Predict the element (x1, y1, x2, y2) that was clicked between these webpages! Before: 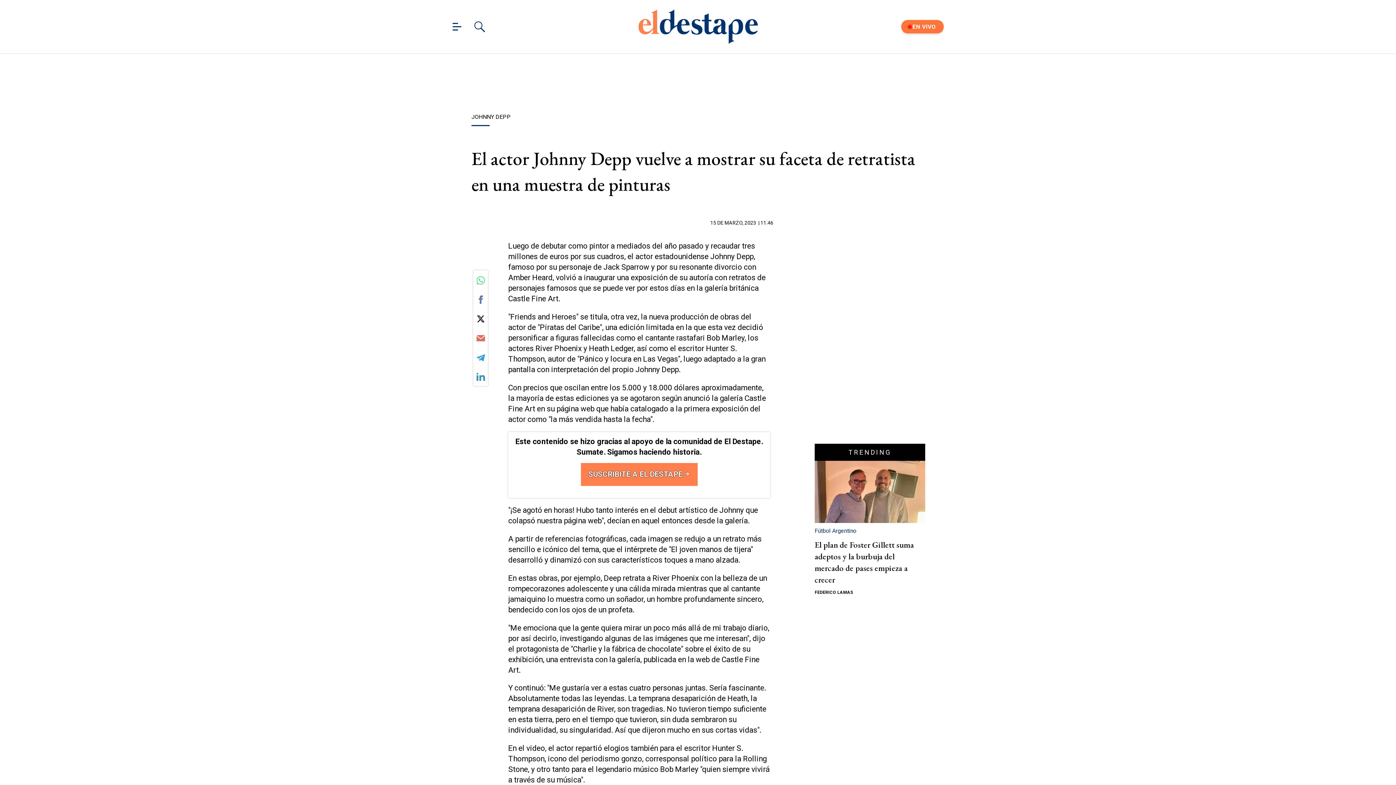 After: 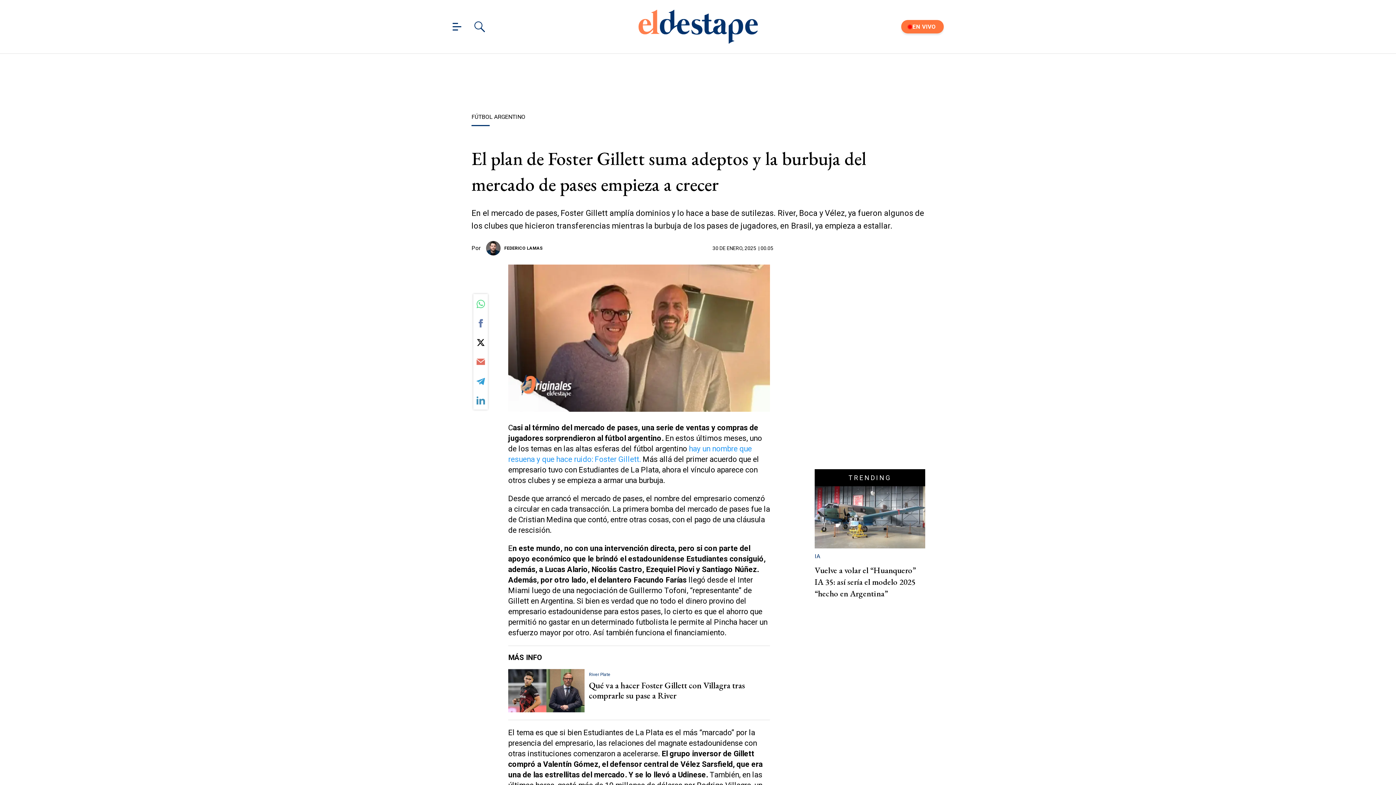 Action: bbox: (814, 461, 925, 523)